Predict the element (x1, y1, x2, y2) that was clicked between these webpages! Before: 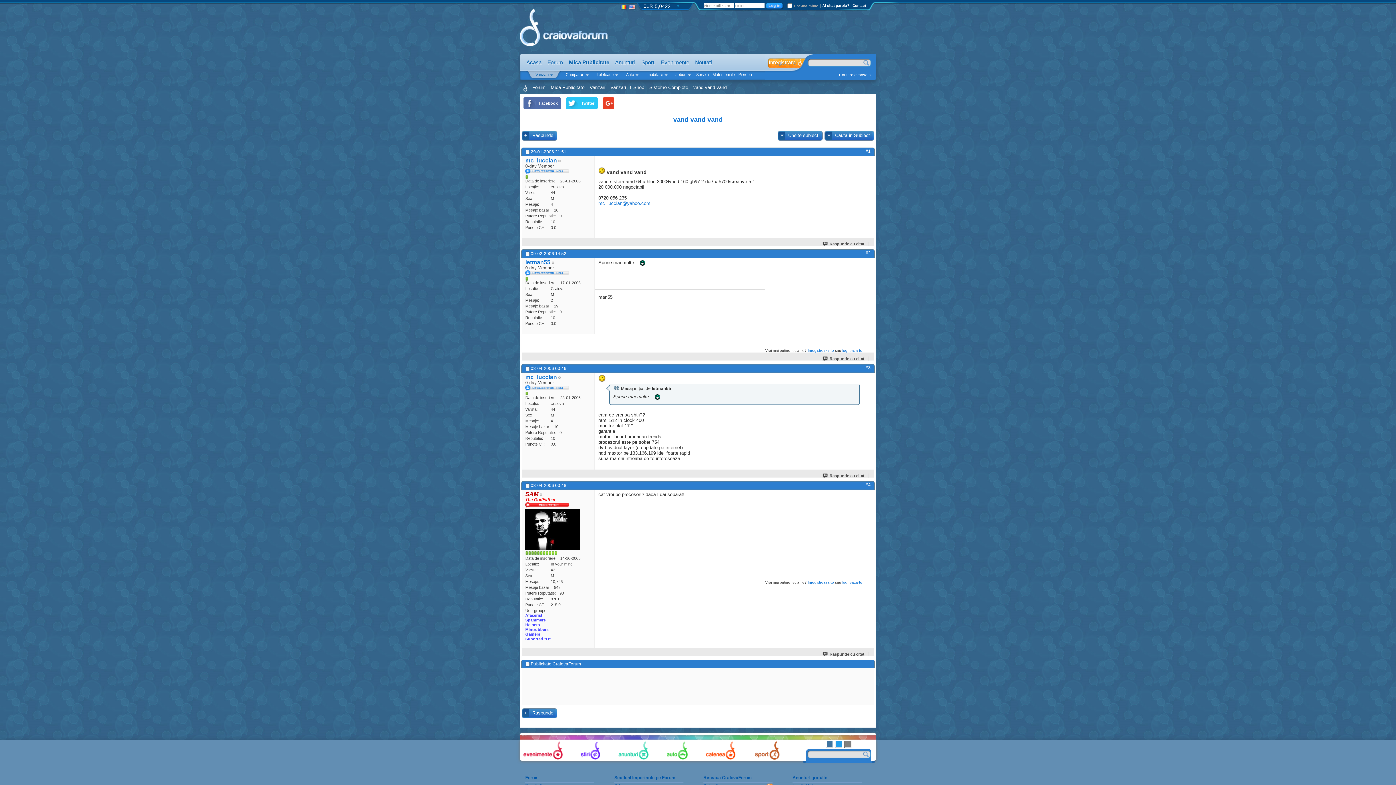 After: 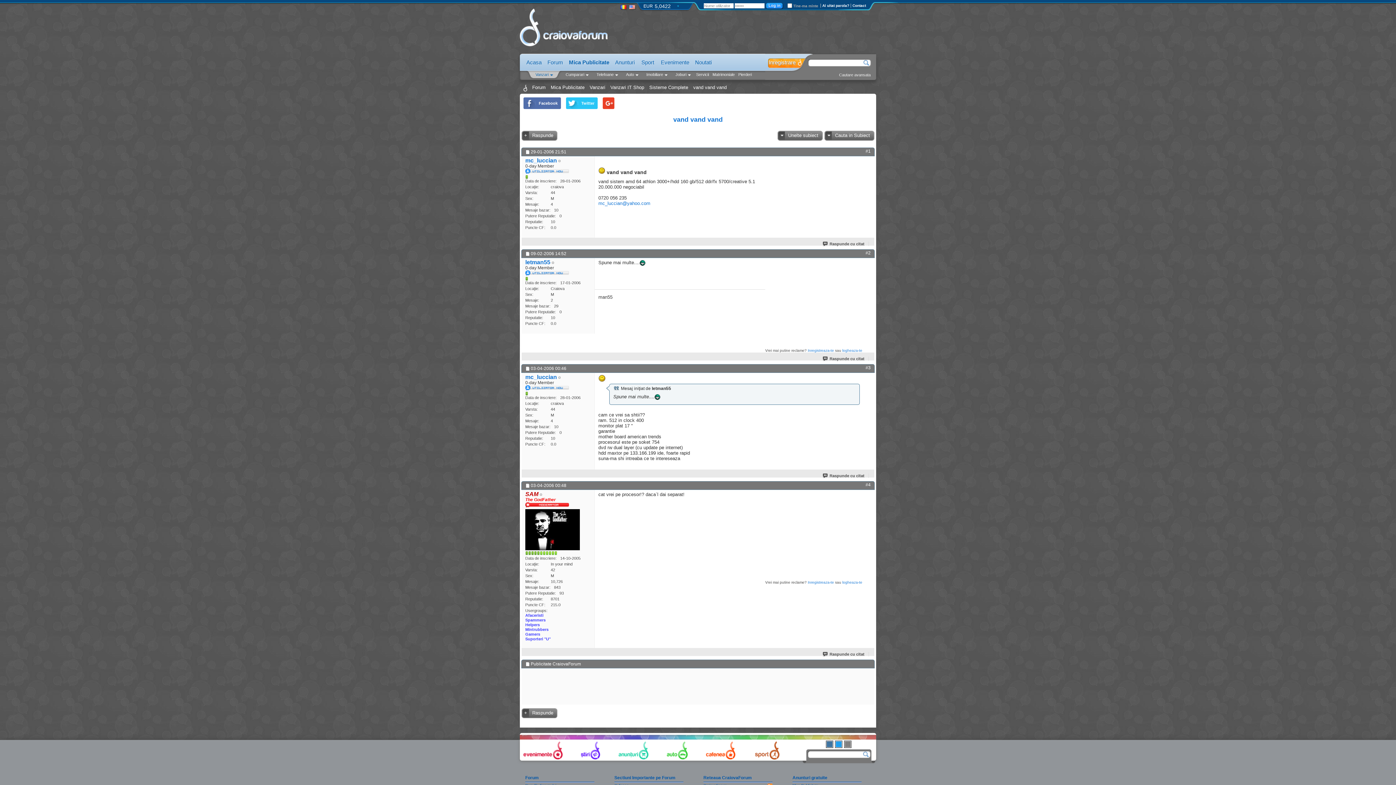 Action: label:   bbox: (845, 741, 850, 747)